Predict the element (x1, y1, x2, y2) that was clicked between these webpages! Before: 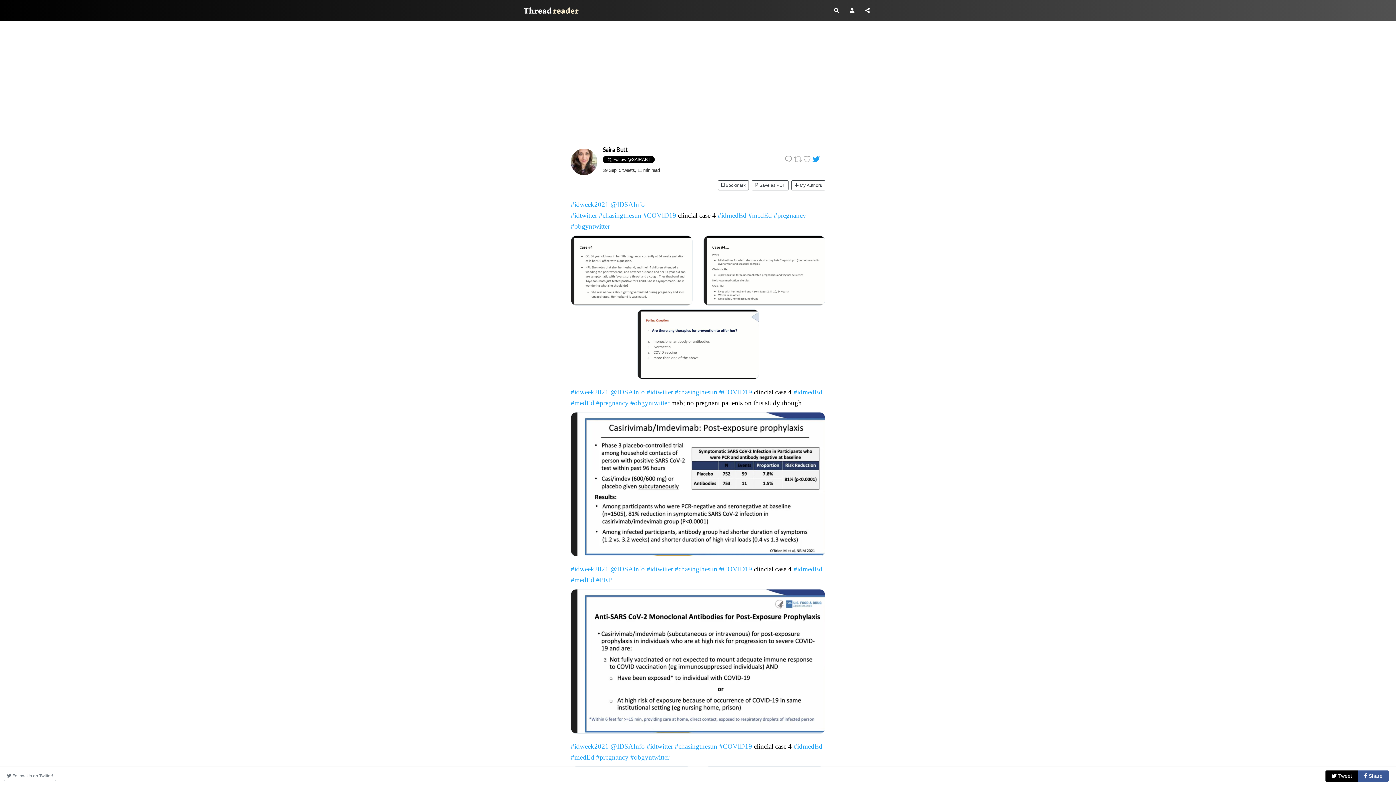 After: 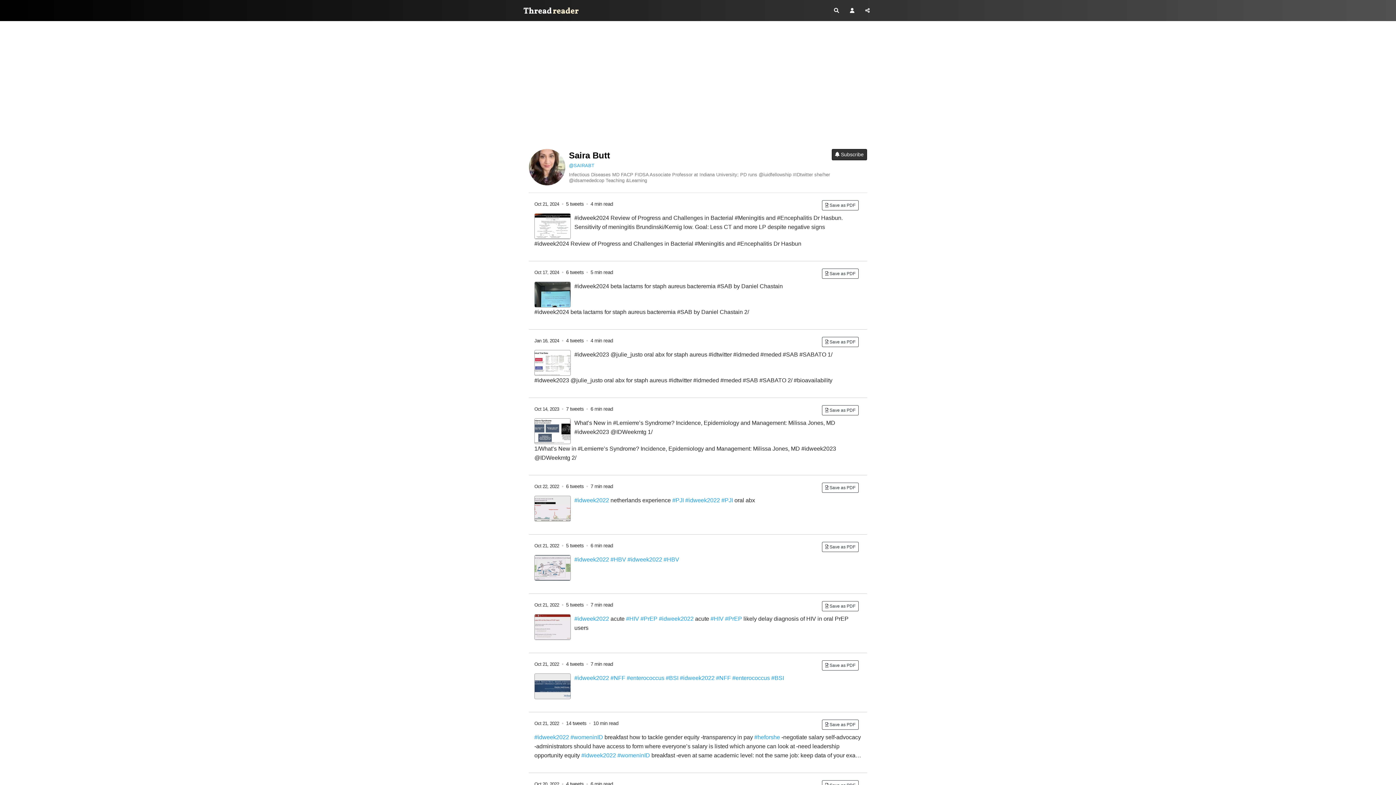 Action: label: Saira Butt bbox: (602, 146, 627, 153)